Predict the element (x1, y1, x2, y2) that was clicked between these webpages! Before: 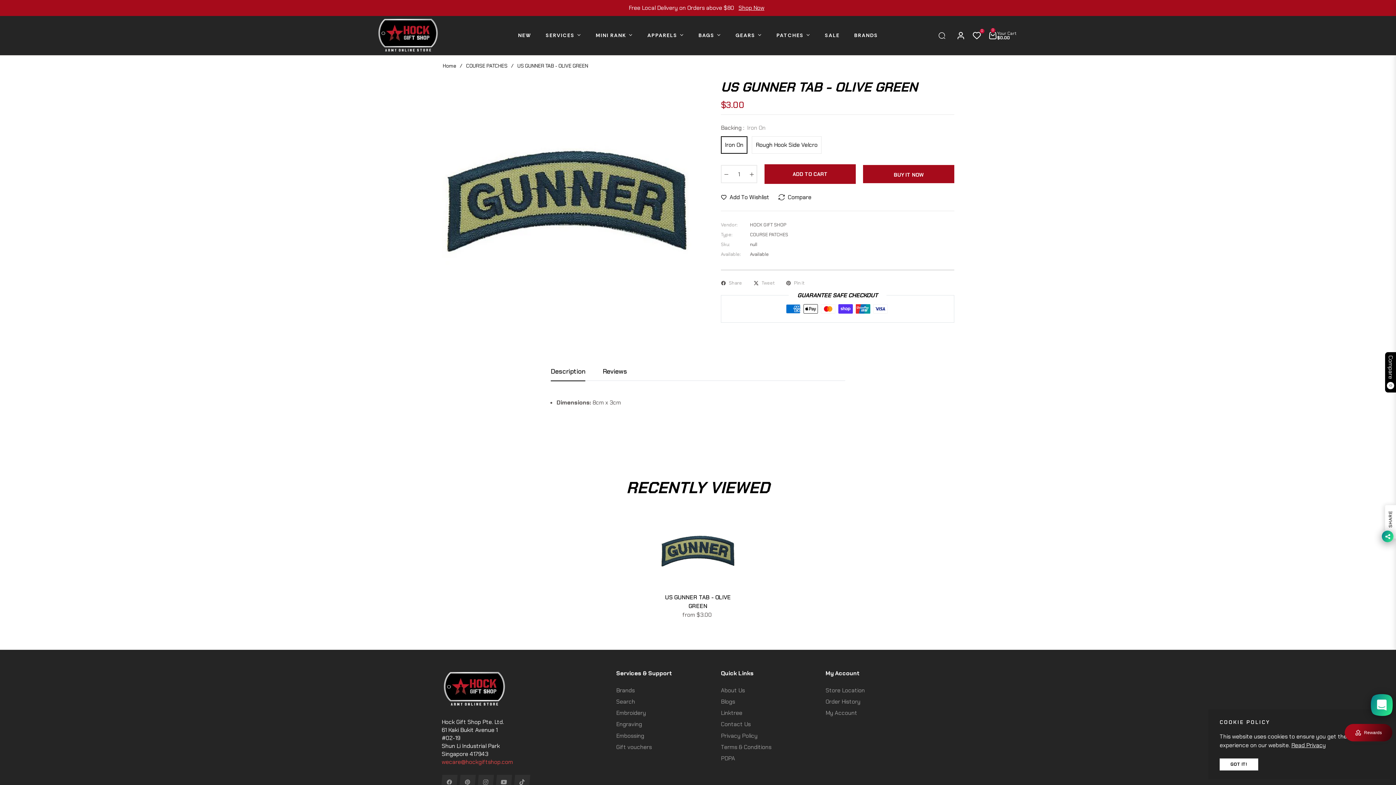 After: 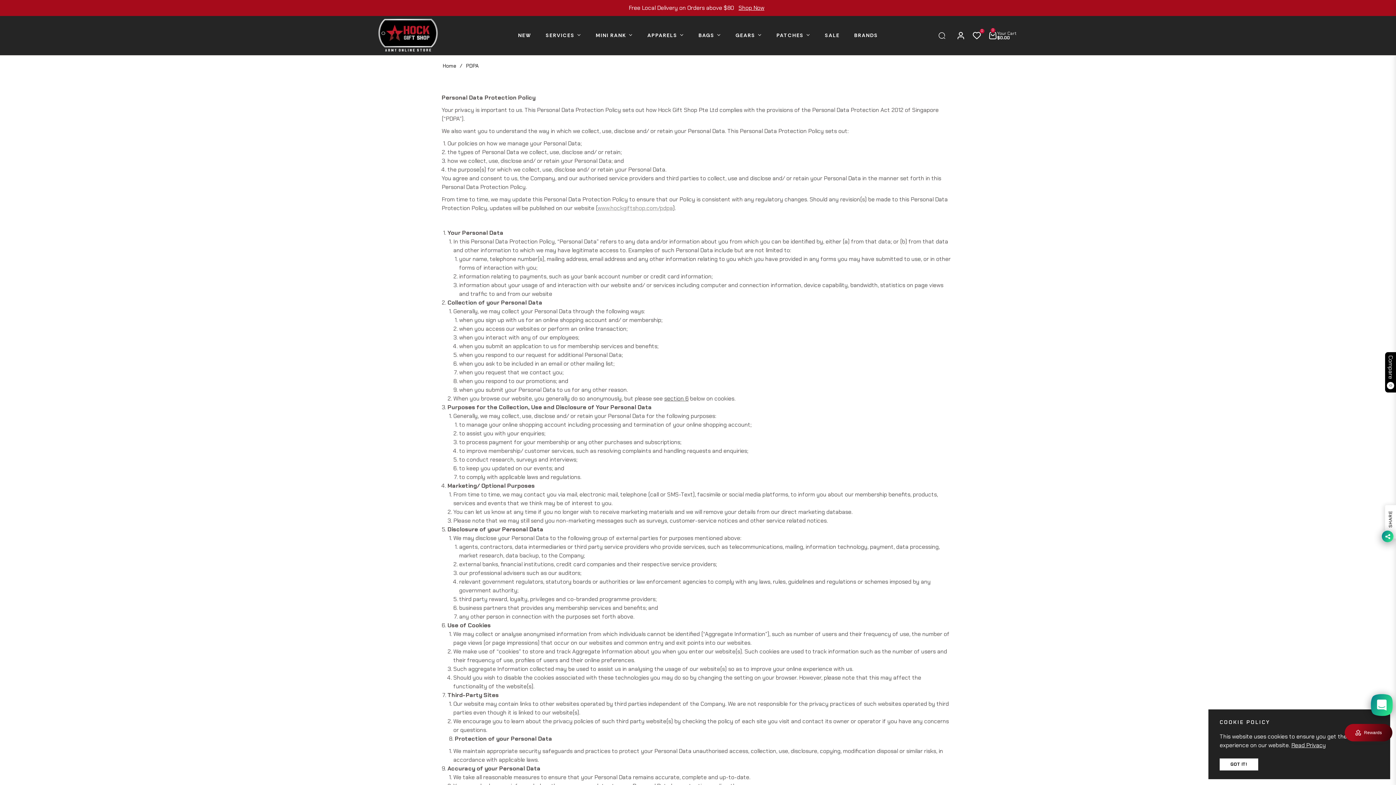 Action: label: PDPA bbox: (721, 754, 735, 762)